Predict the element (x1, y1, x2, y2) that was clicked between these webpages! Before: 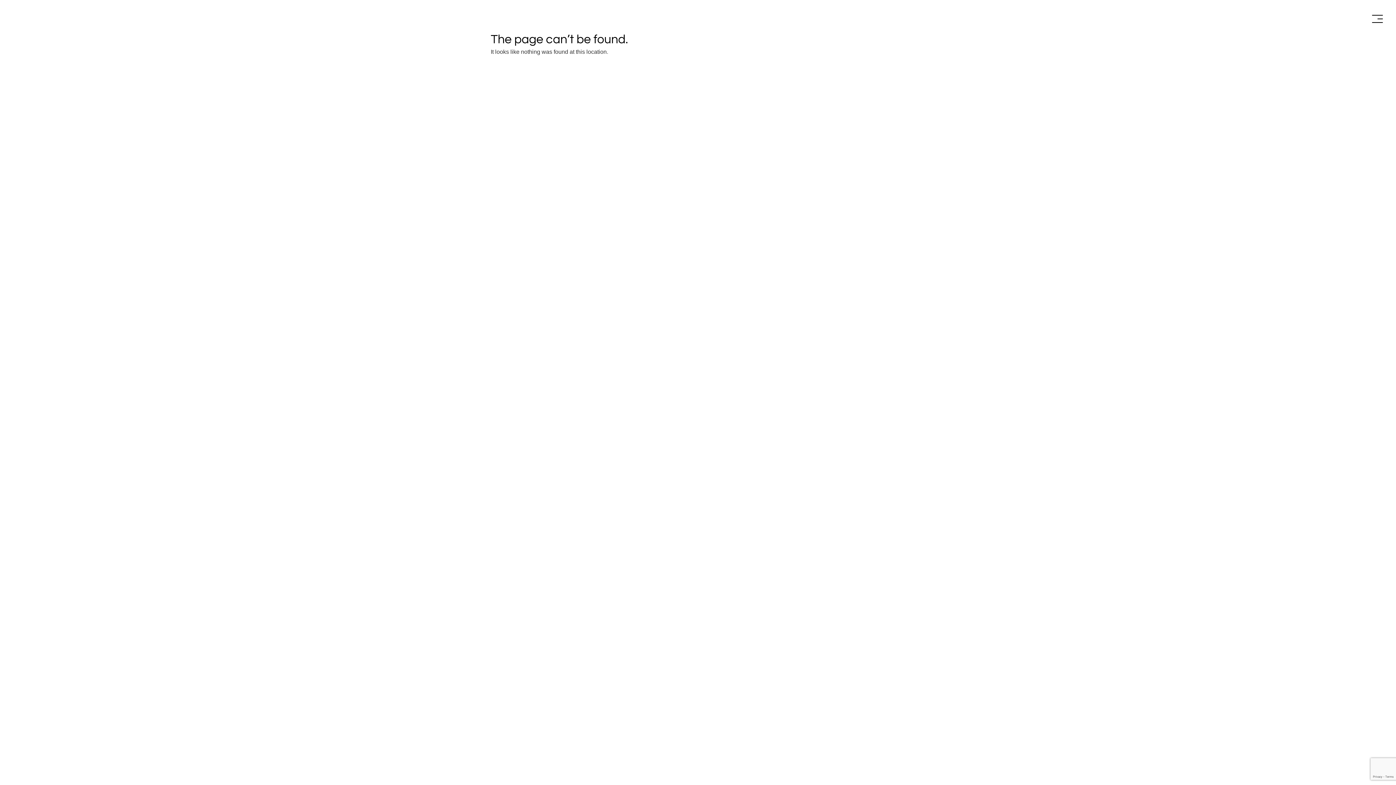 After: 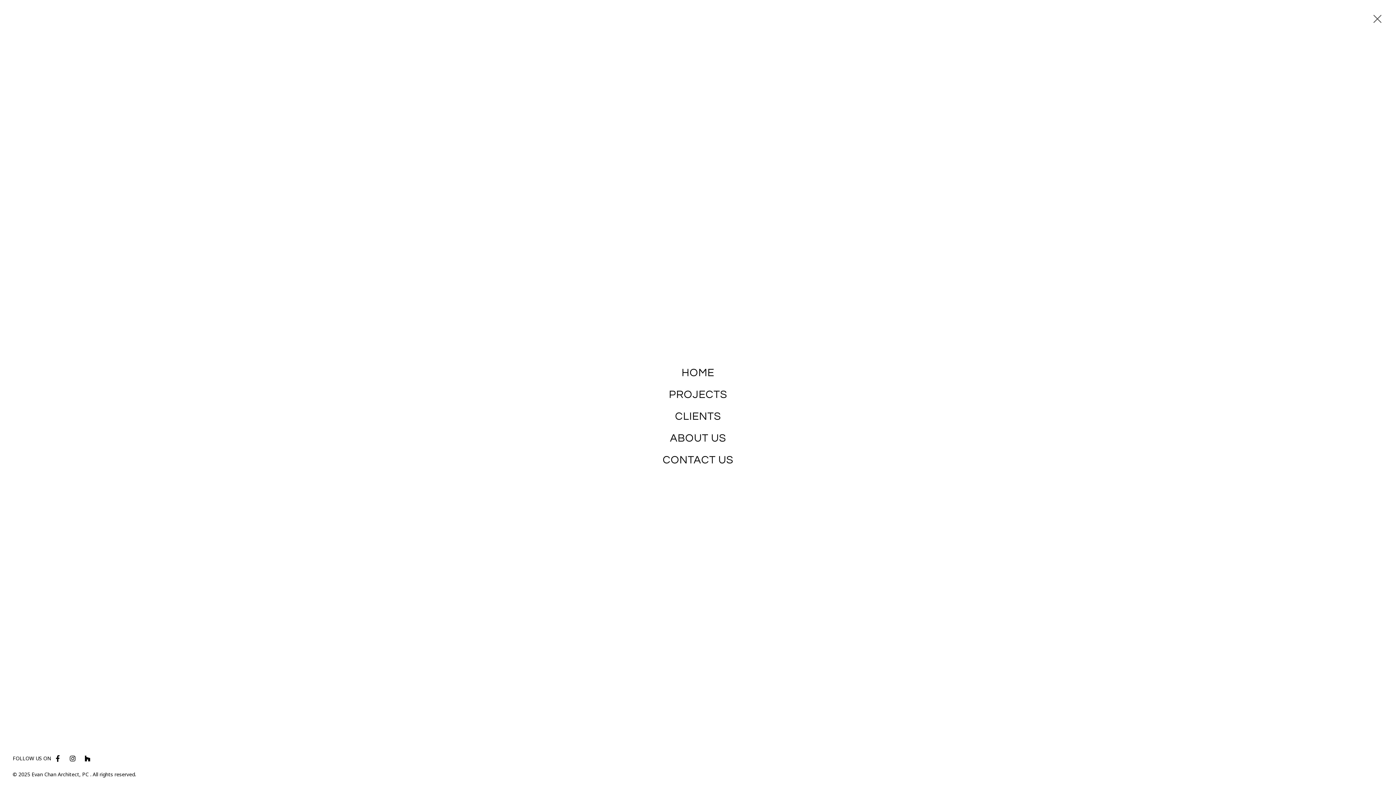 Action: bbox: (1372, 17, 1383, 24)